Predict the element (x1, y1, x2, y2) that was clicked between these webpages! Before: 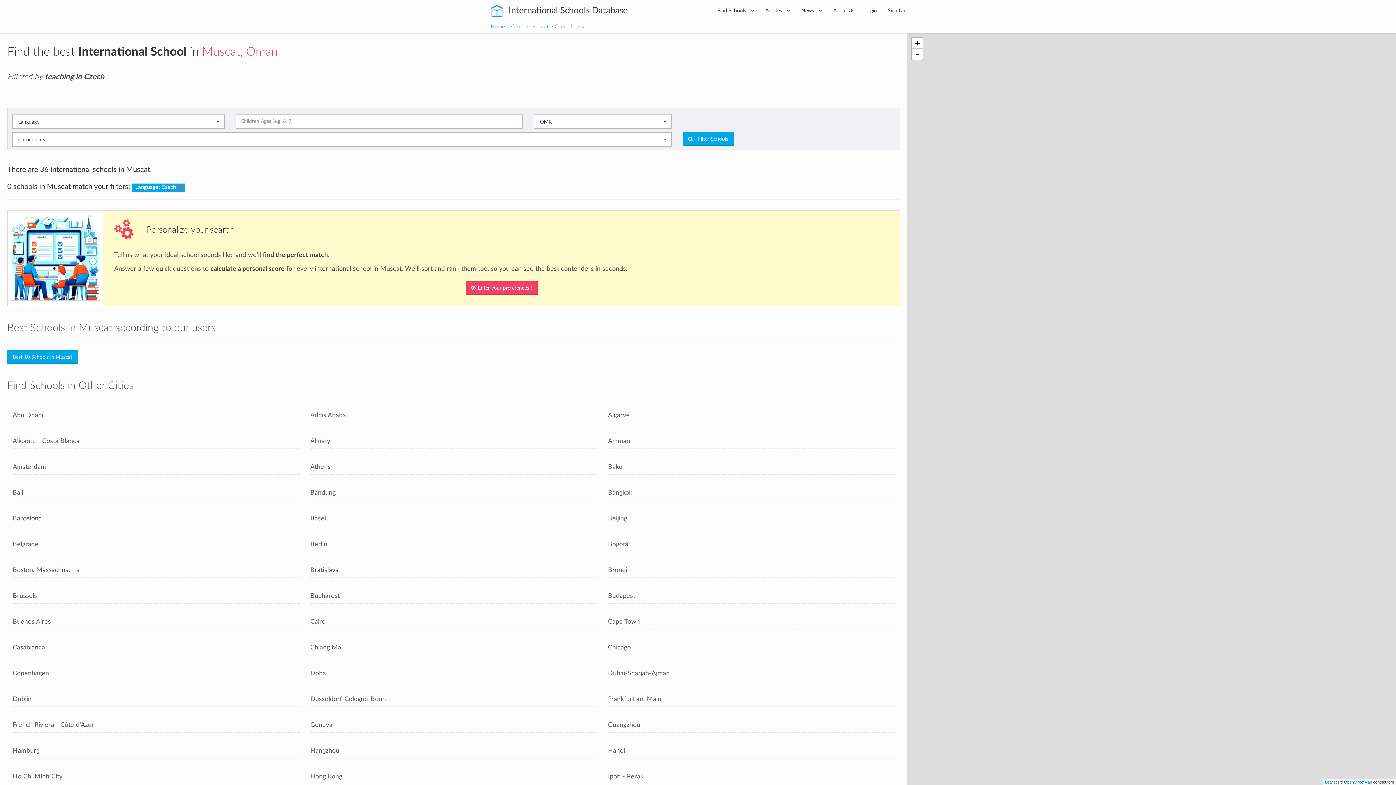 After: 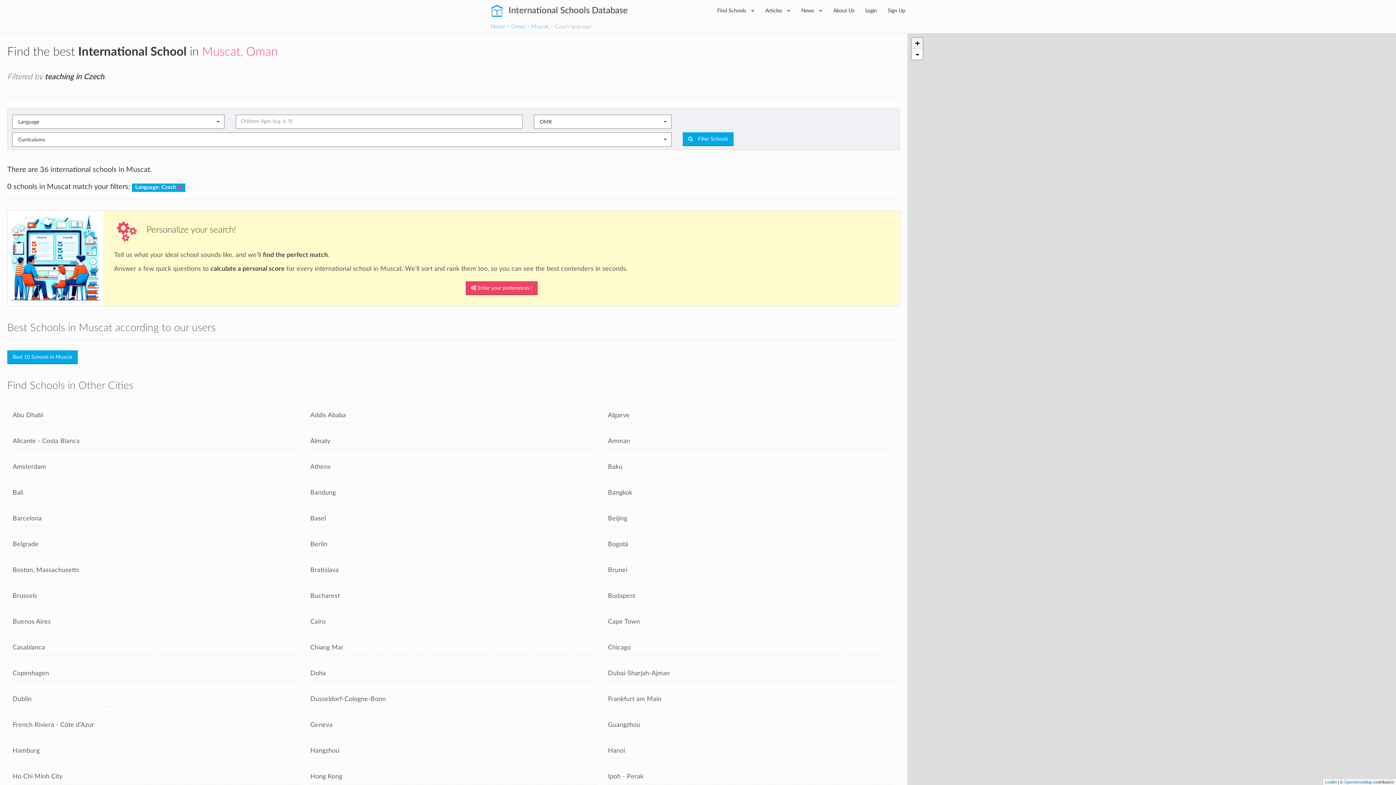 Action: bbox: (912, 37, 922, 48) label: Zoom in